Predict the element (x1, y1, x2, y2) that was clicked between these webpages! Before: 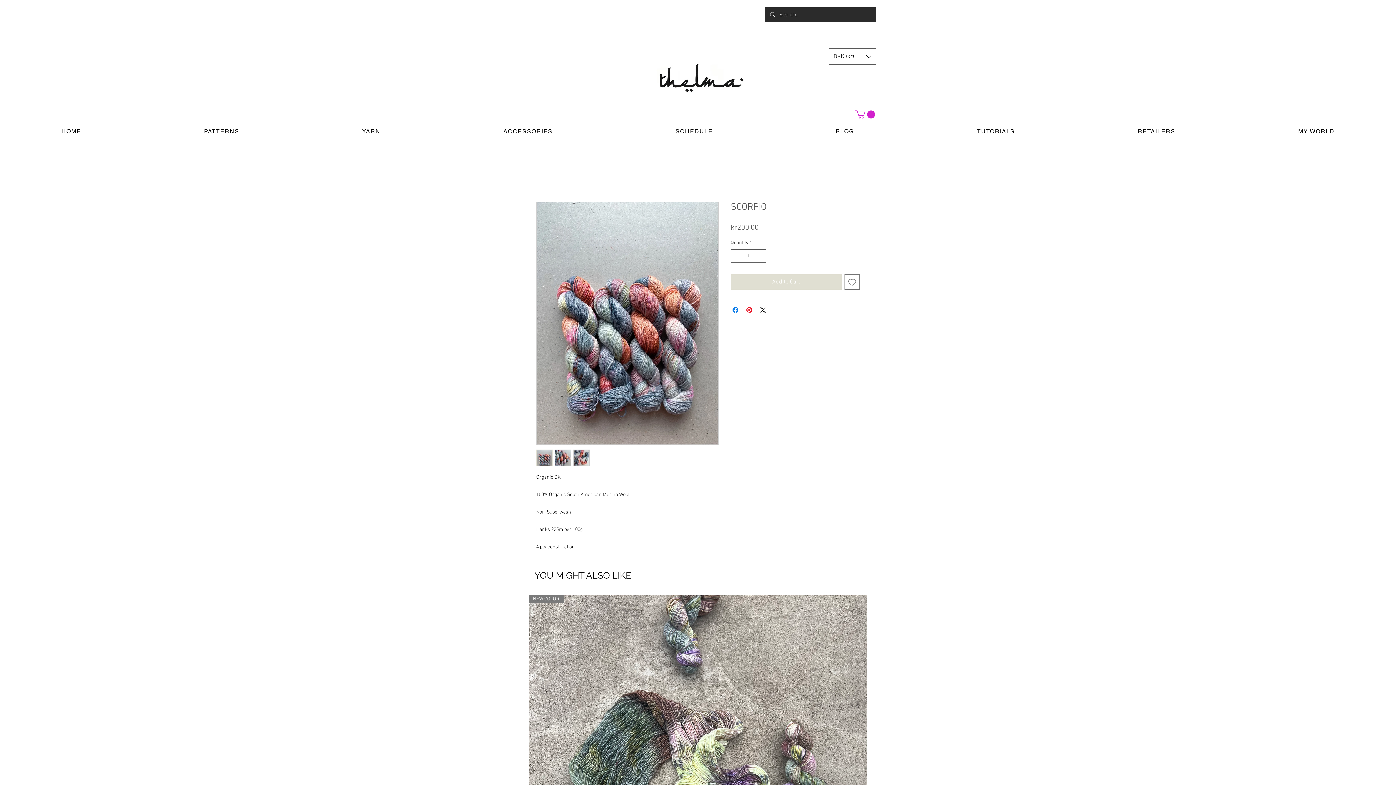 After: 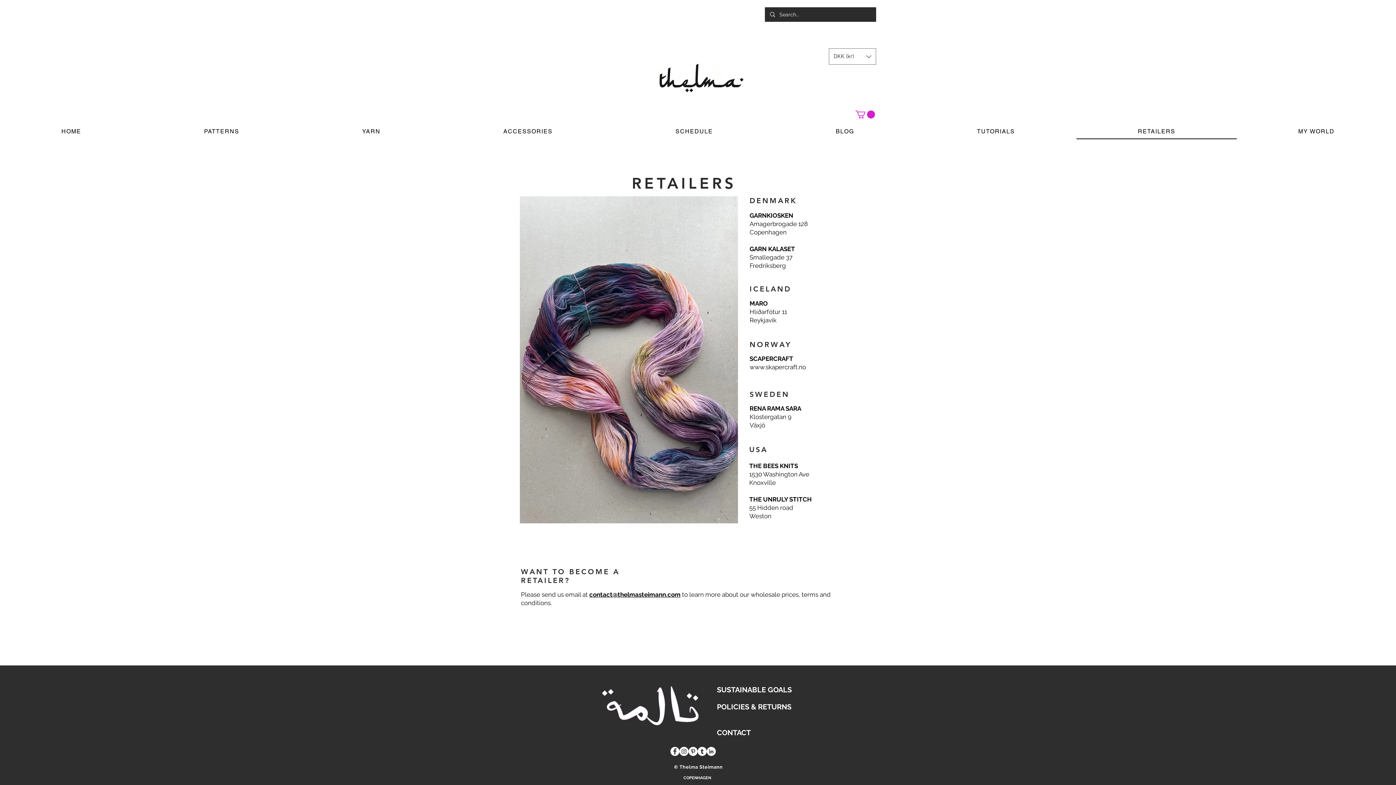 Action: bbox: (1076, 124, 1237, 139) label: RETAILERS